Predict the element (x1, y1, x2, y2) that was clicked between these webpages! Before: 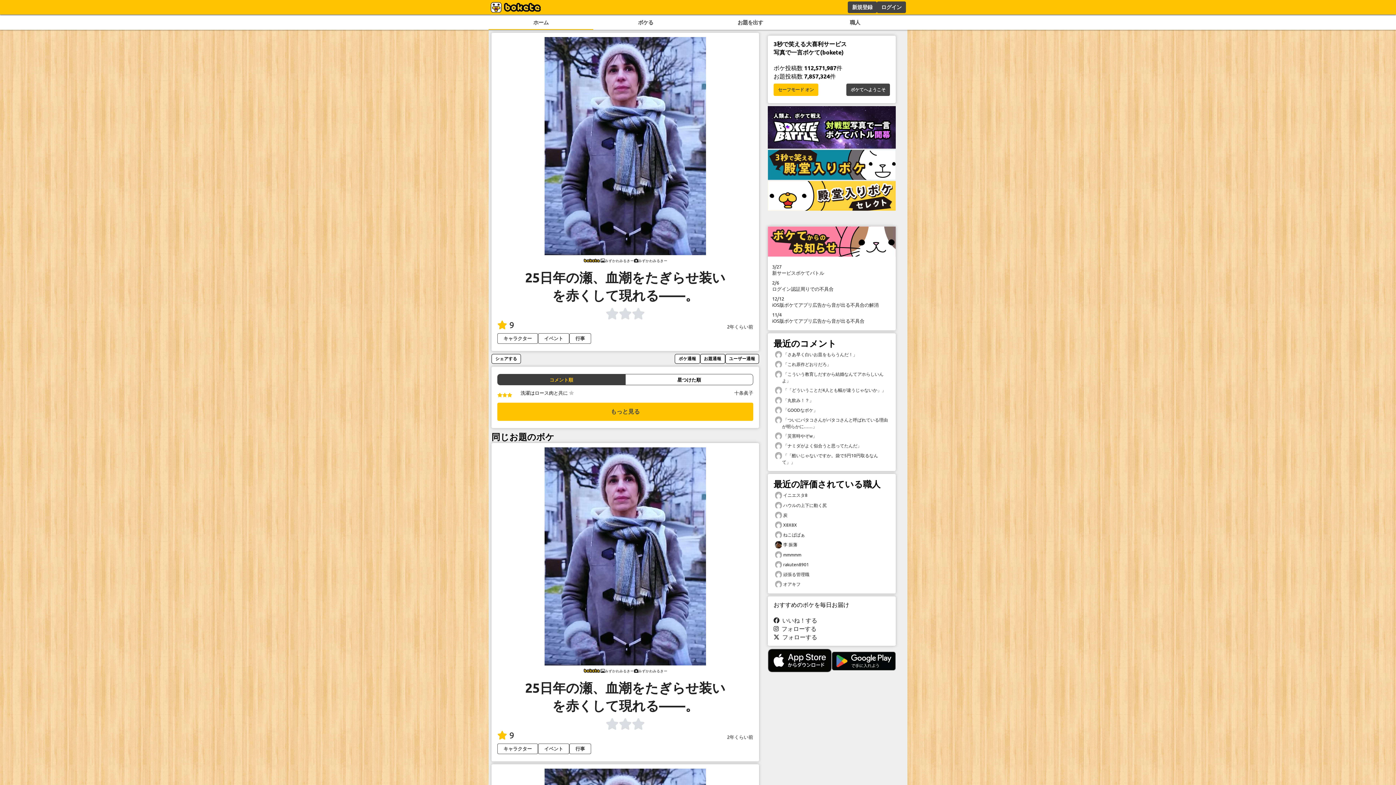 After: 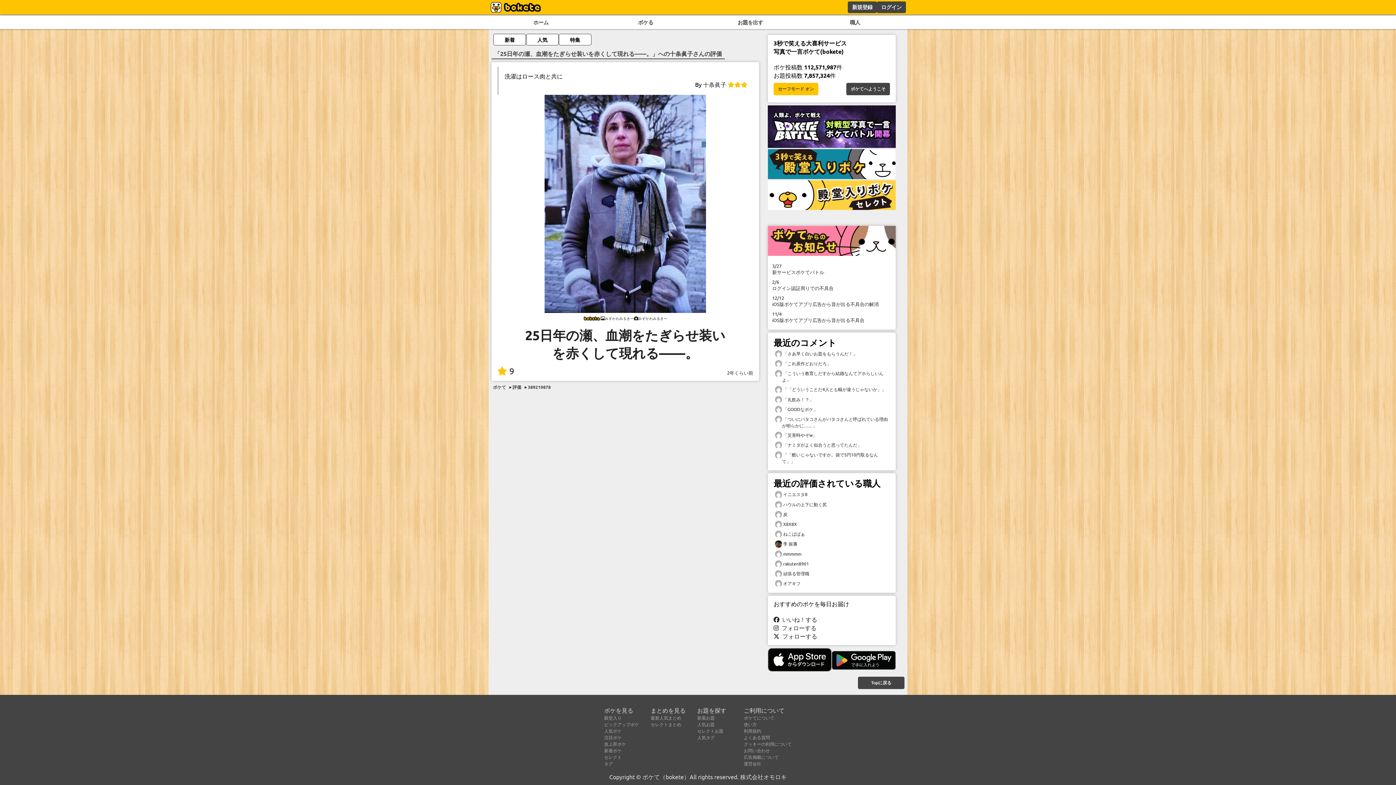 Action: bbox: (497, 388, 520, 399)